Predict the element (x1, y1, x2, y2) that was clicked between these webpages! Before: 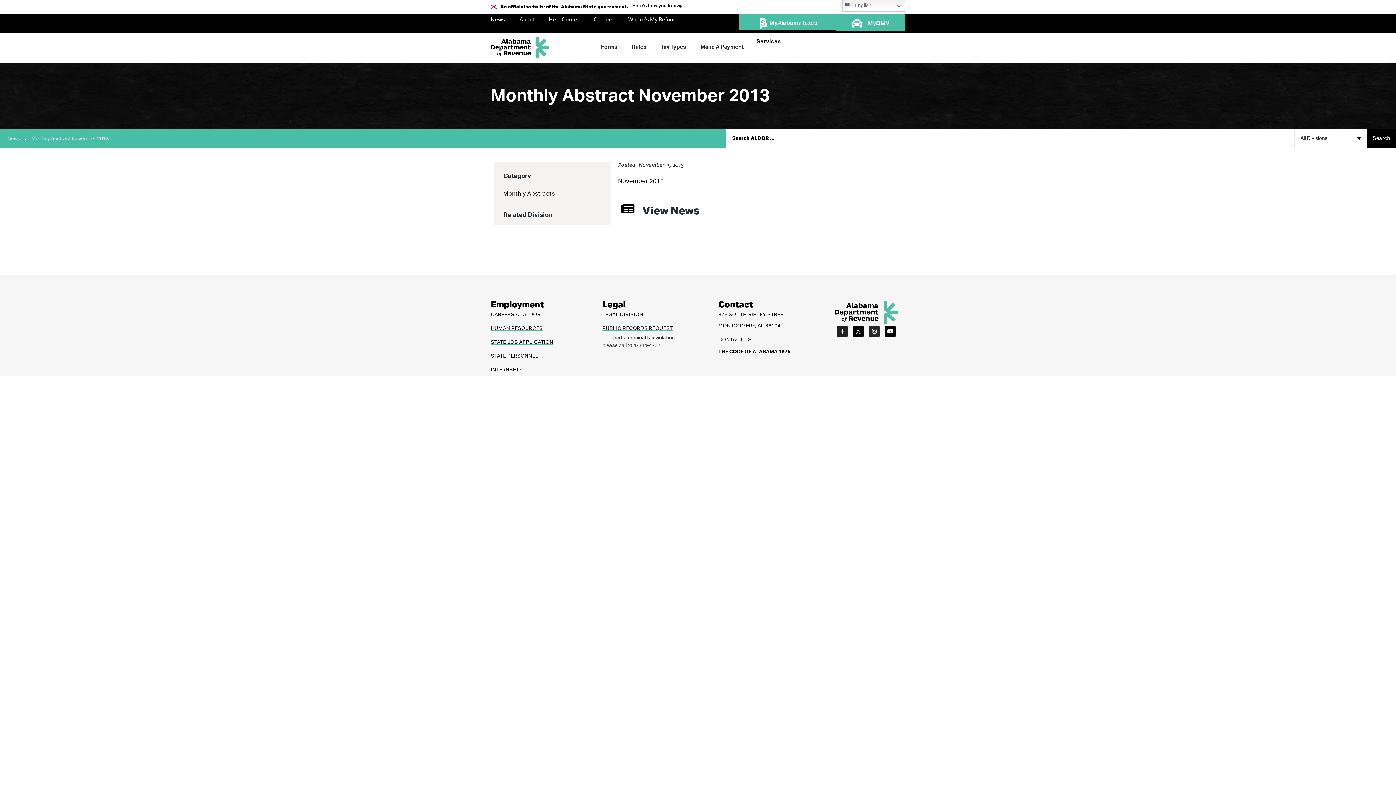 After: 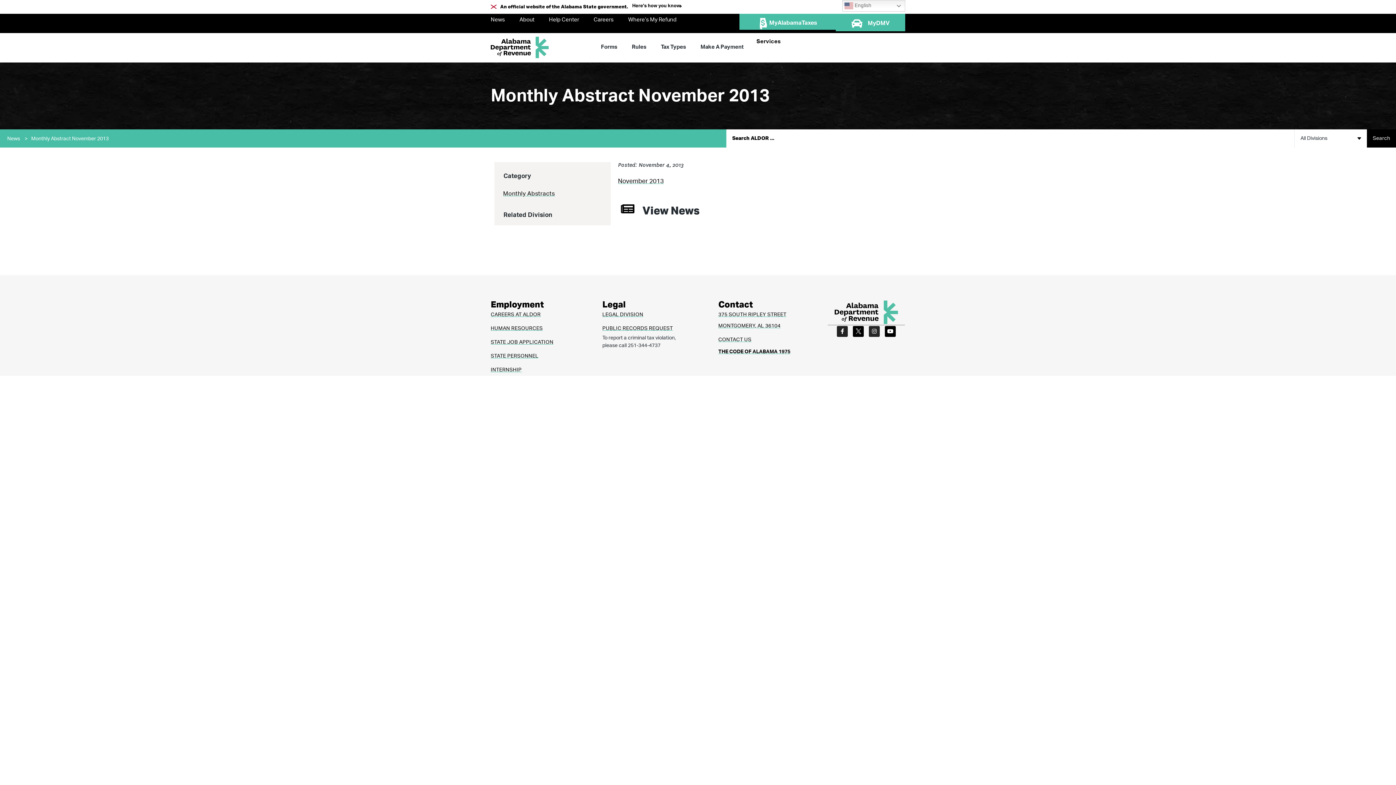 Action: bbox: (718, 309, 827, 332) label: 375 SOUTH RIPLEY STREET
MONTGOMERY, AL 36104